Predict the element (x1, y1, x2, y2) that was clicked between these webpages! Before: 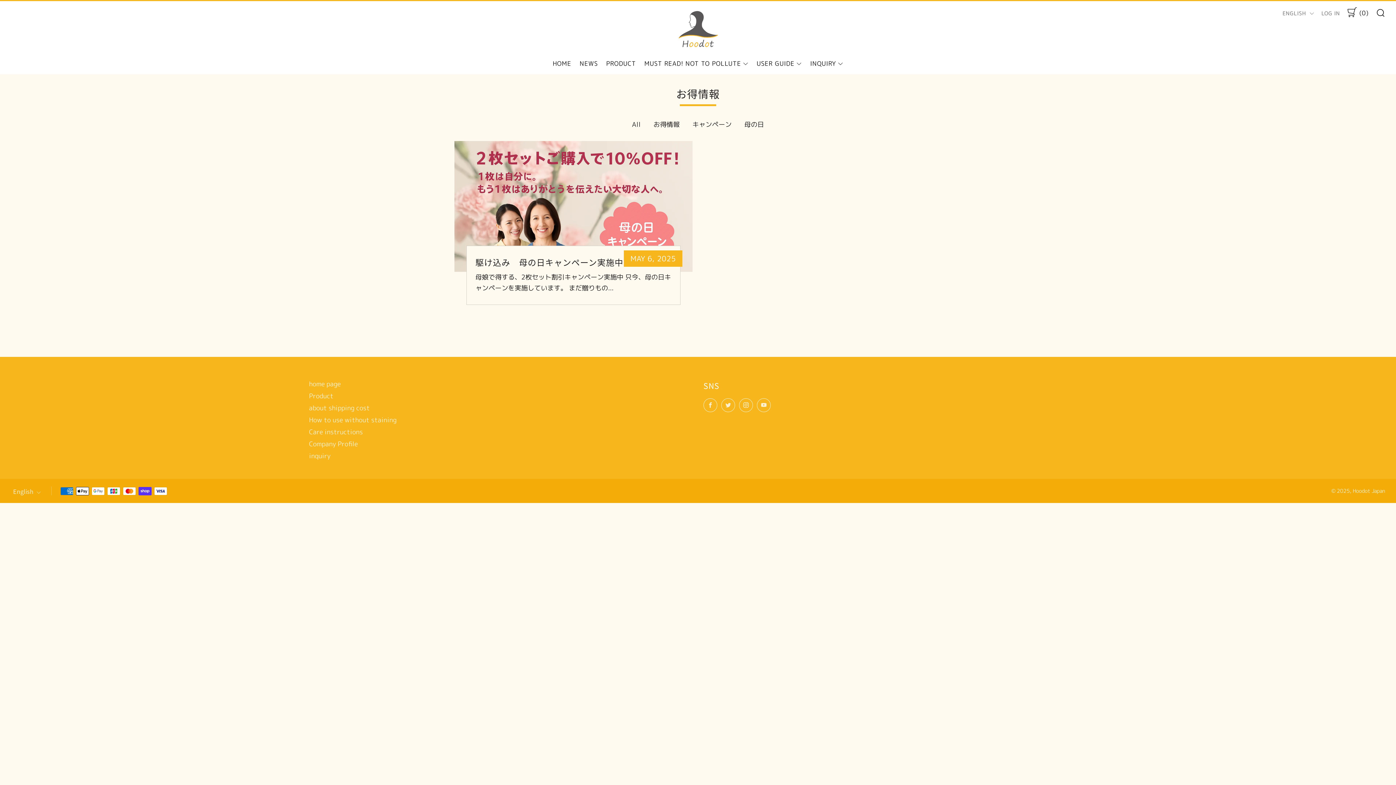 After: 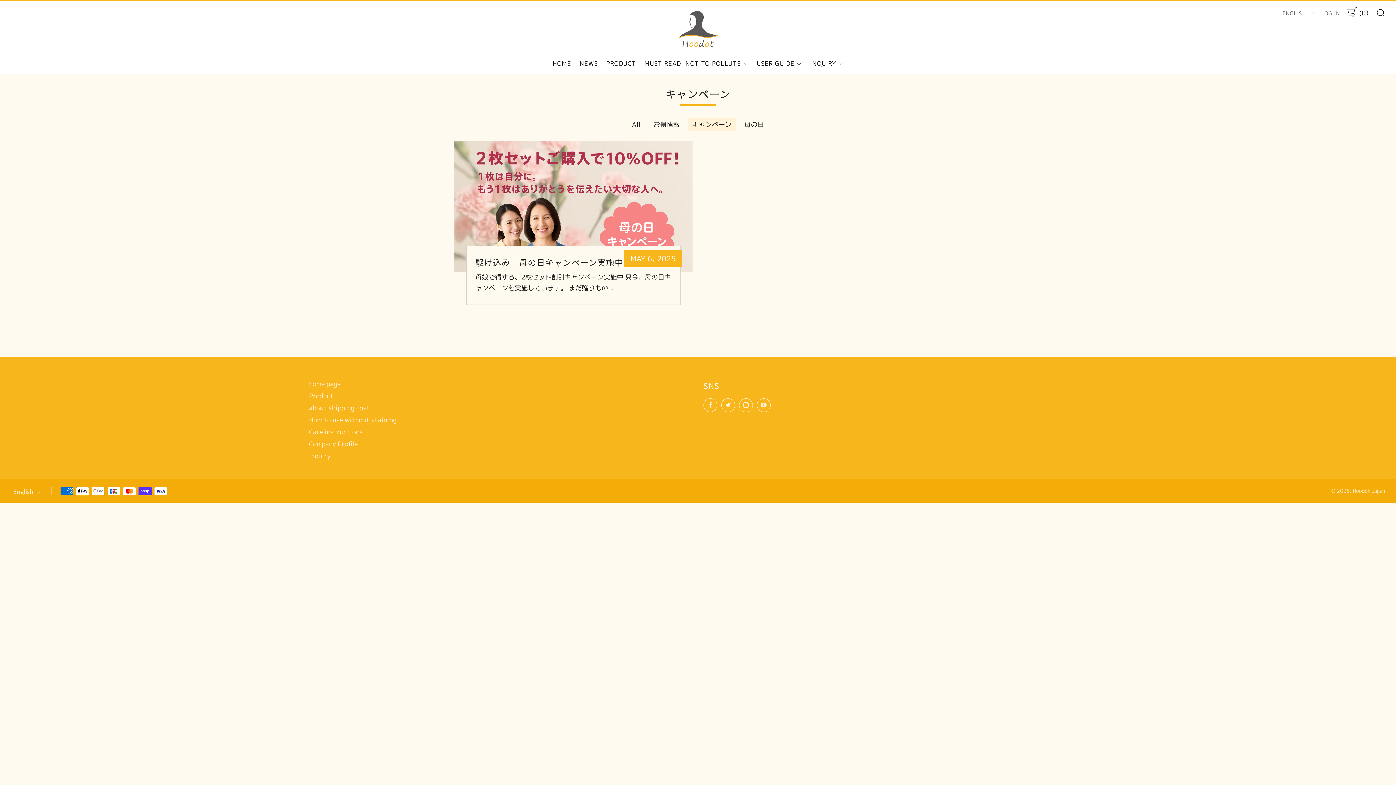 Action: bbox: (688, 118, 736, 131) label: キャンペーン